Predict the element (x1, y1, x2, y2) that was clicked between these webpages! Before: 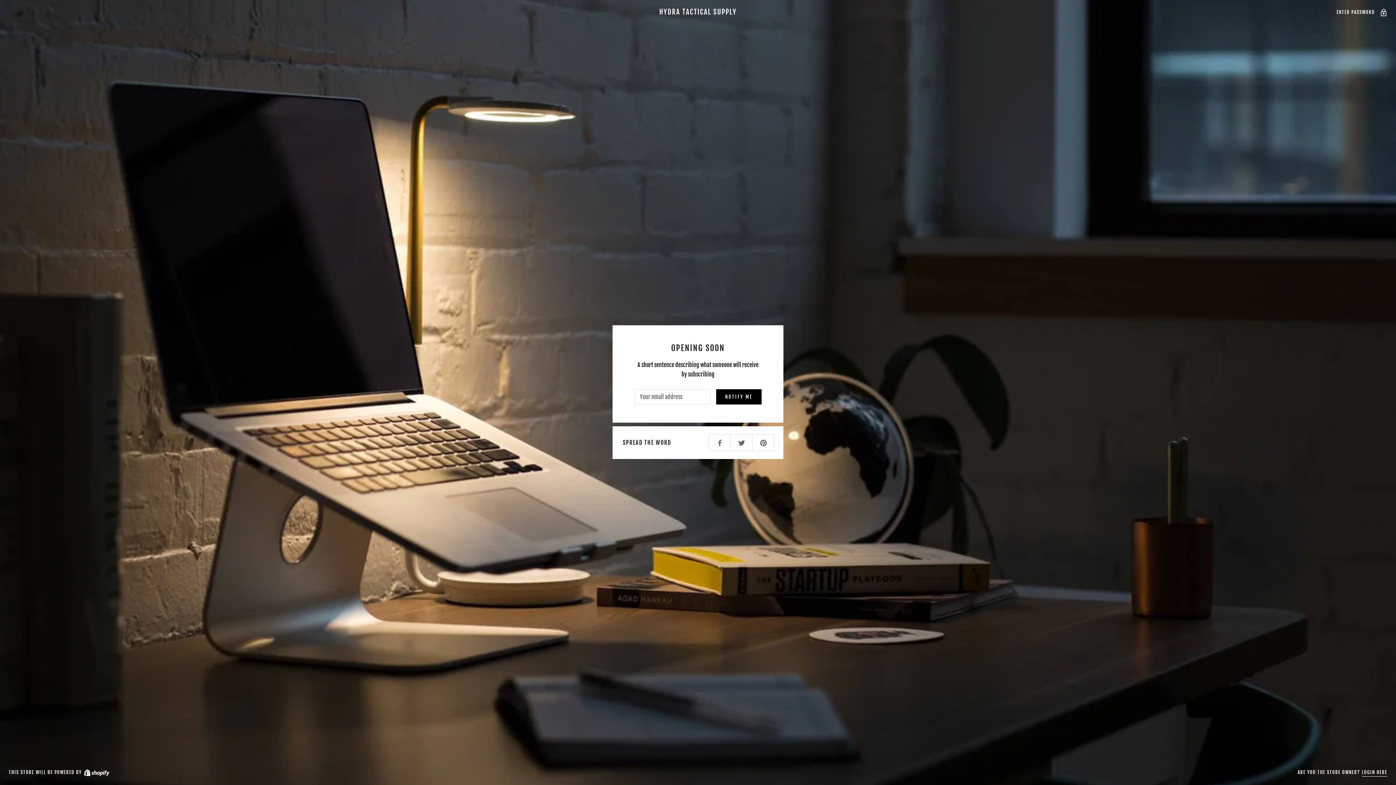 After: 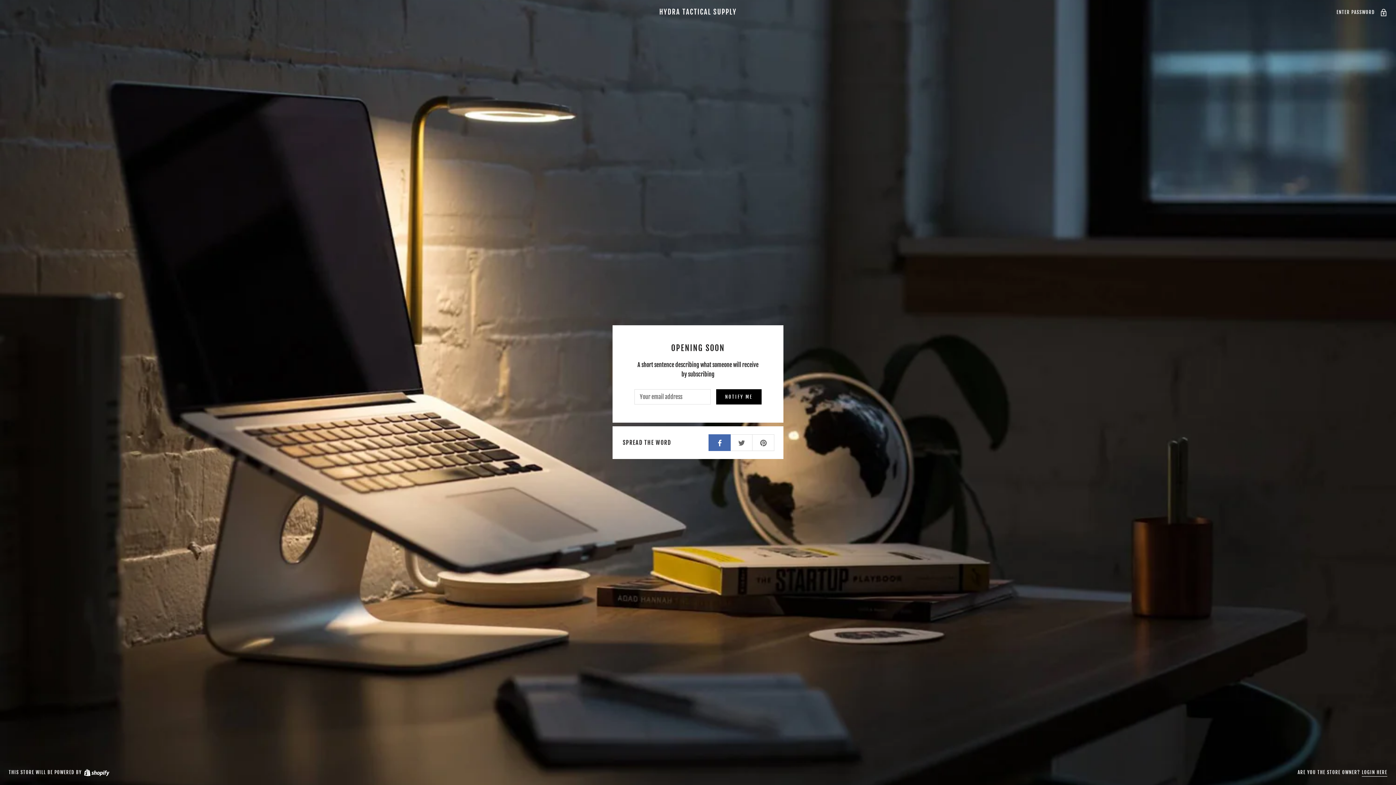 Action: bbox: (708, 434, 730, 450)